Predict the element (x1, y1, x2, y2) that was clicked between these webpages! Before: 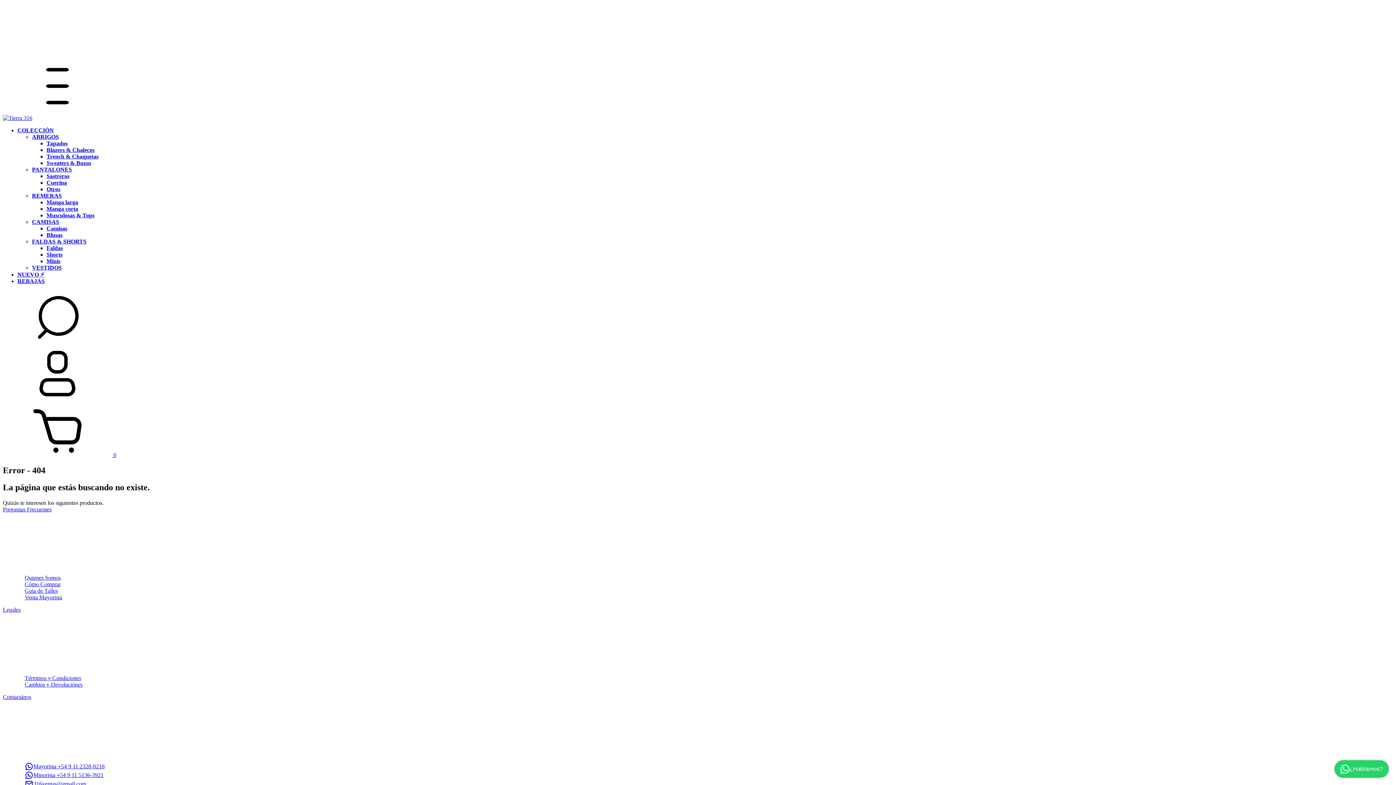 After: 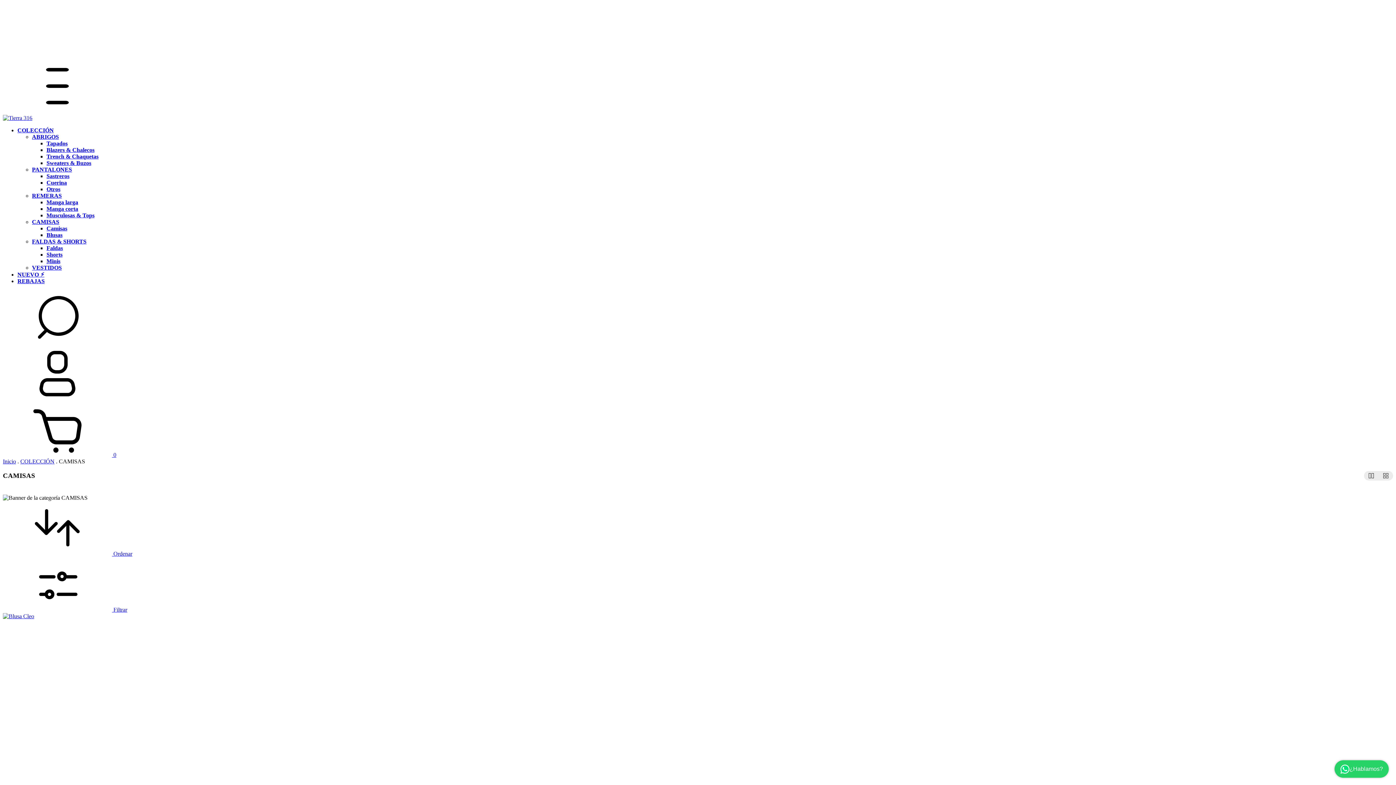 Action: label: CAMISAS bbox: (32, 218, 59, 225)